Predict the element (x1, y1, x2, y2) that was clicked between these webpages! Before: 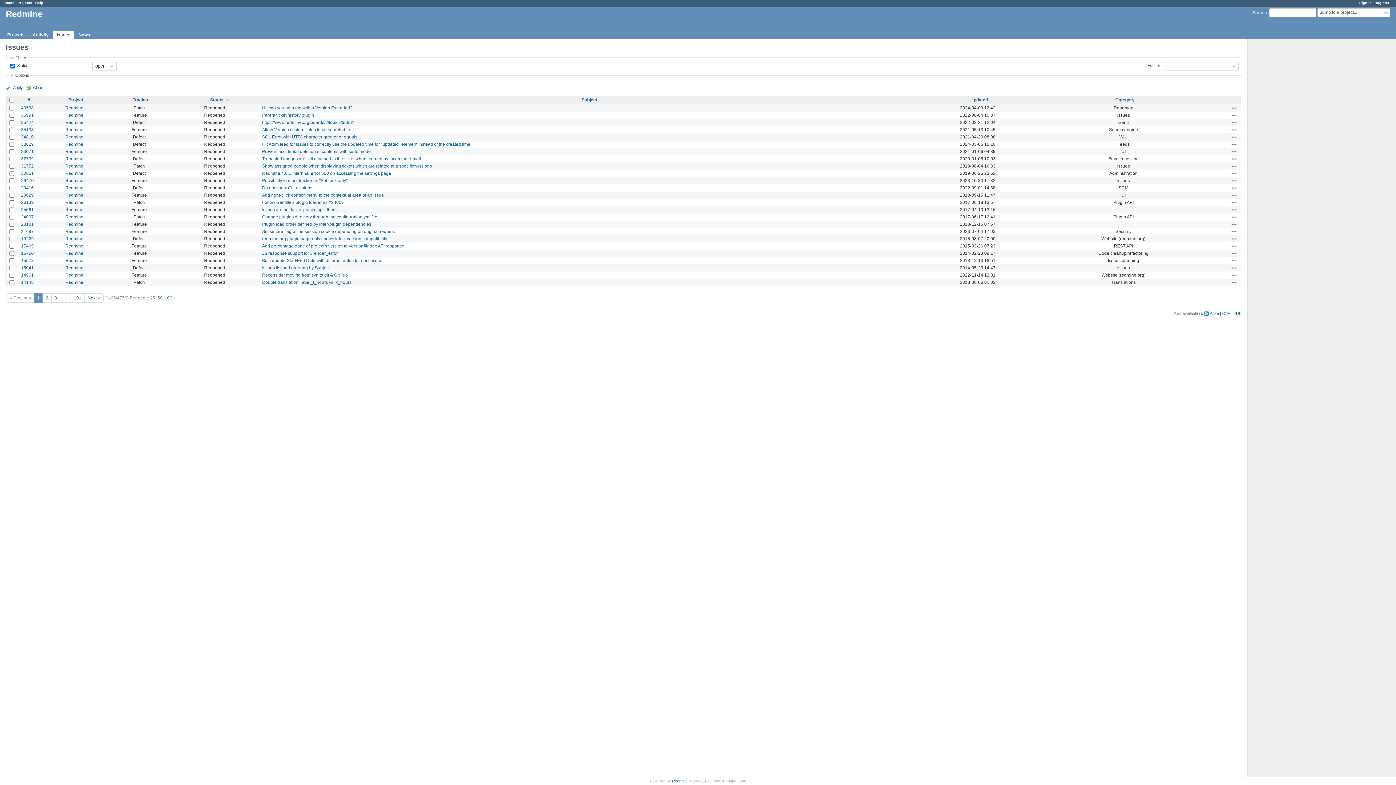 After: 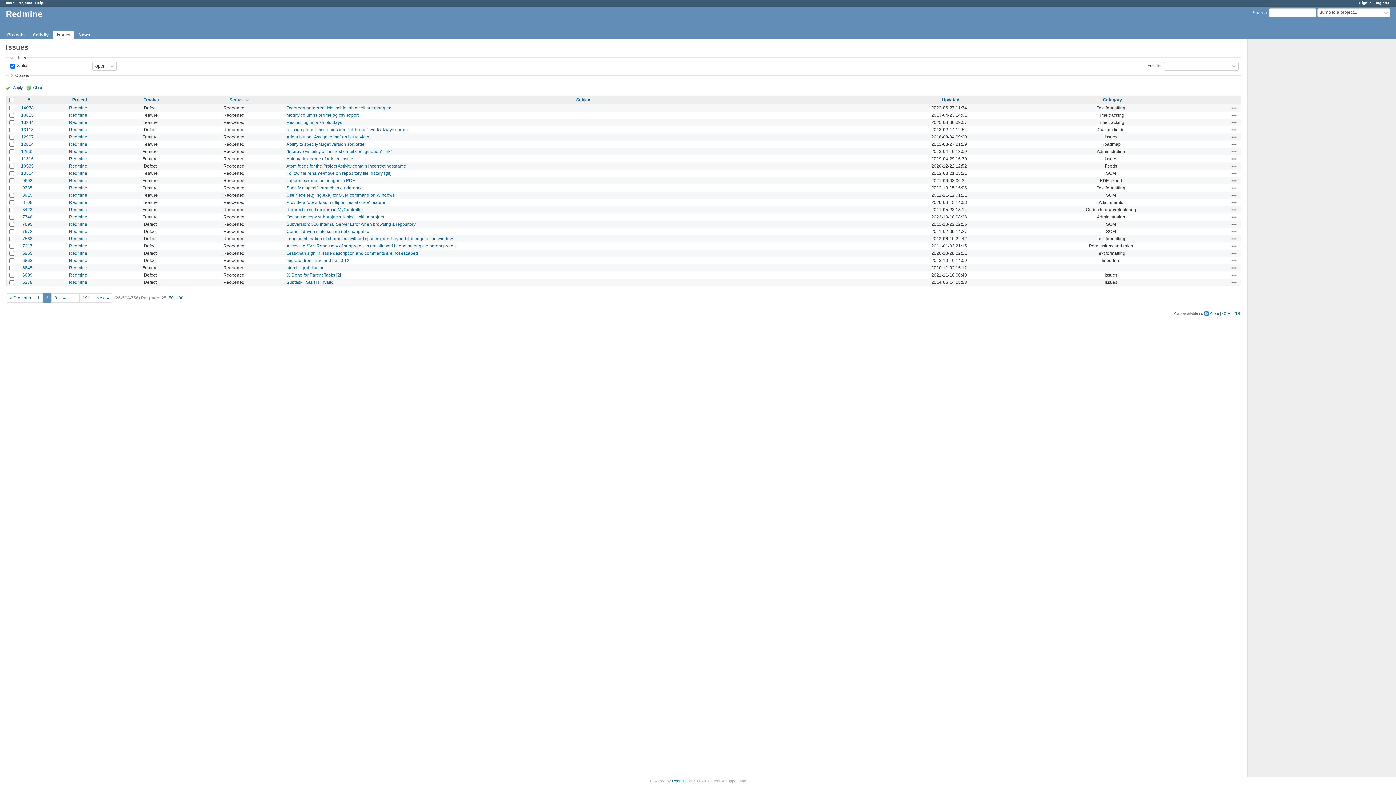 Action: label: Next » bbox: (84, 294, 103, 301)